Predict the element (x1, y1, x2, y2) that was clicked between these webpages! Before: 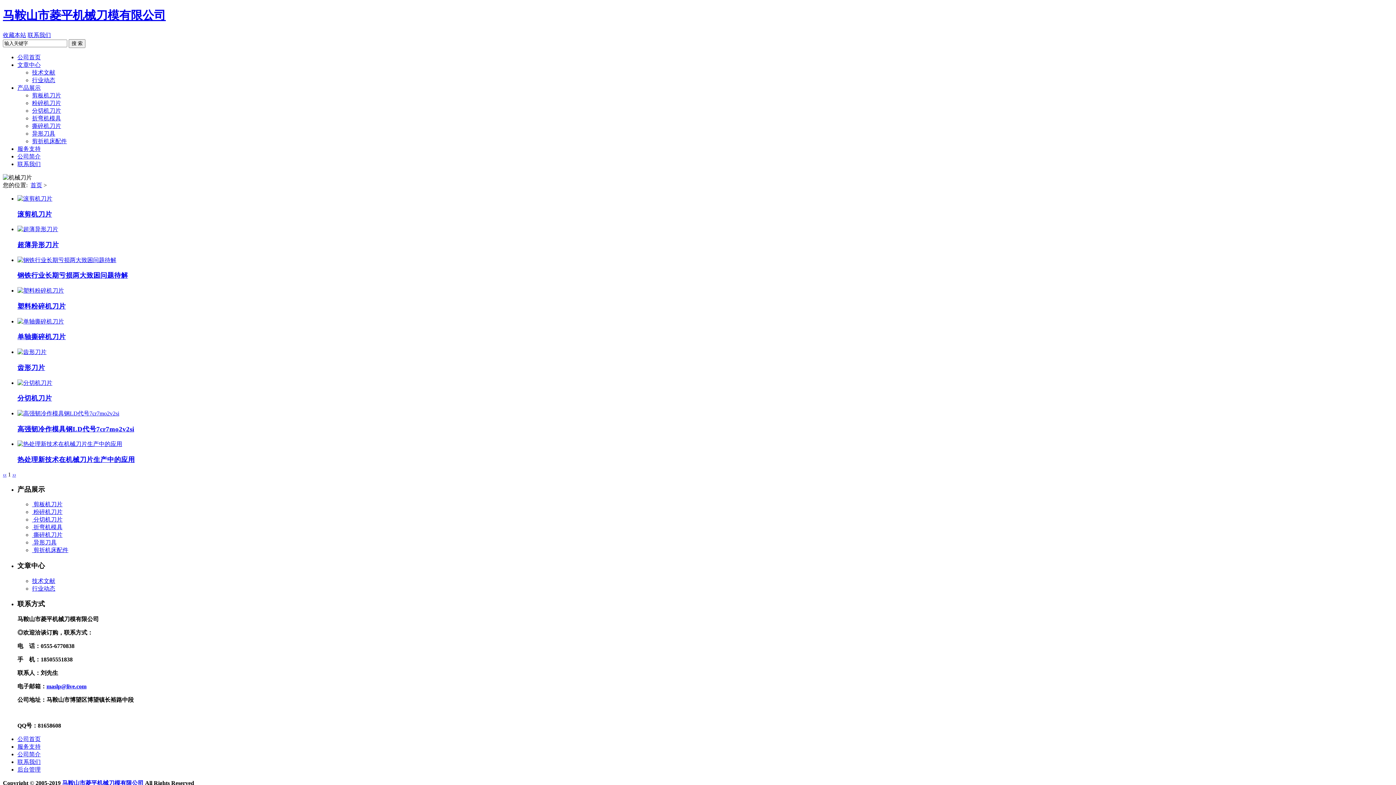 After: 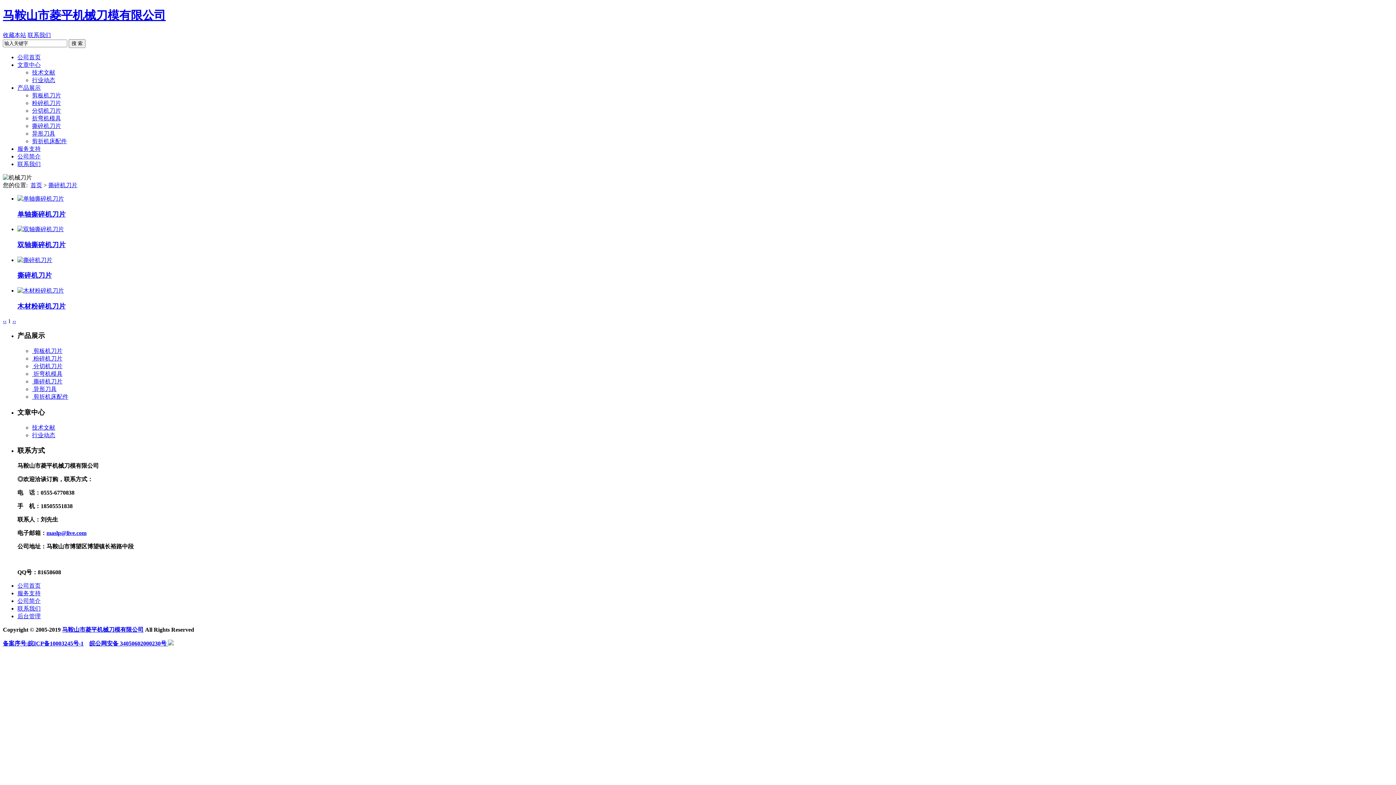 Action: label:  撕碎机刀片 bbox: (32, 532, 62, 538)